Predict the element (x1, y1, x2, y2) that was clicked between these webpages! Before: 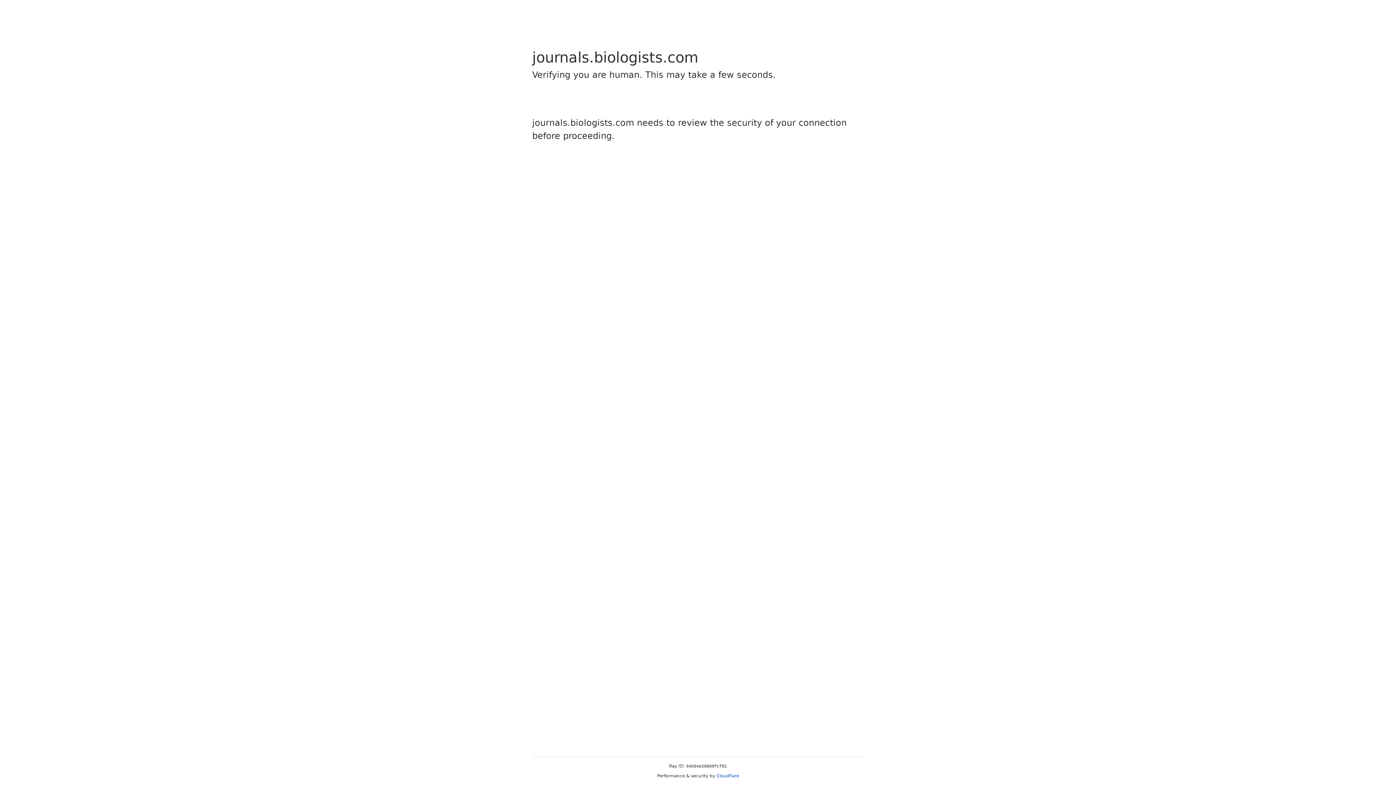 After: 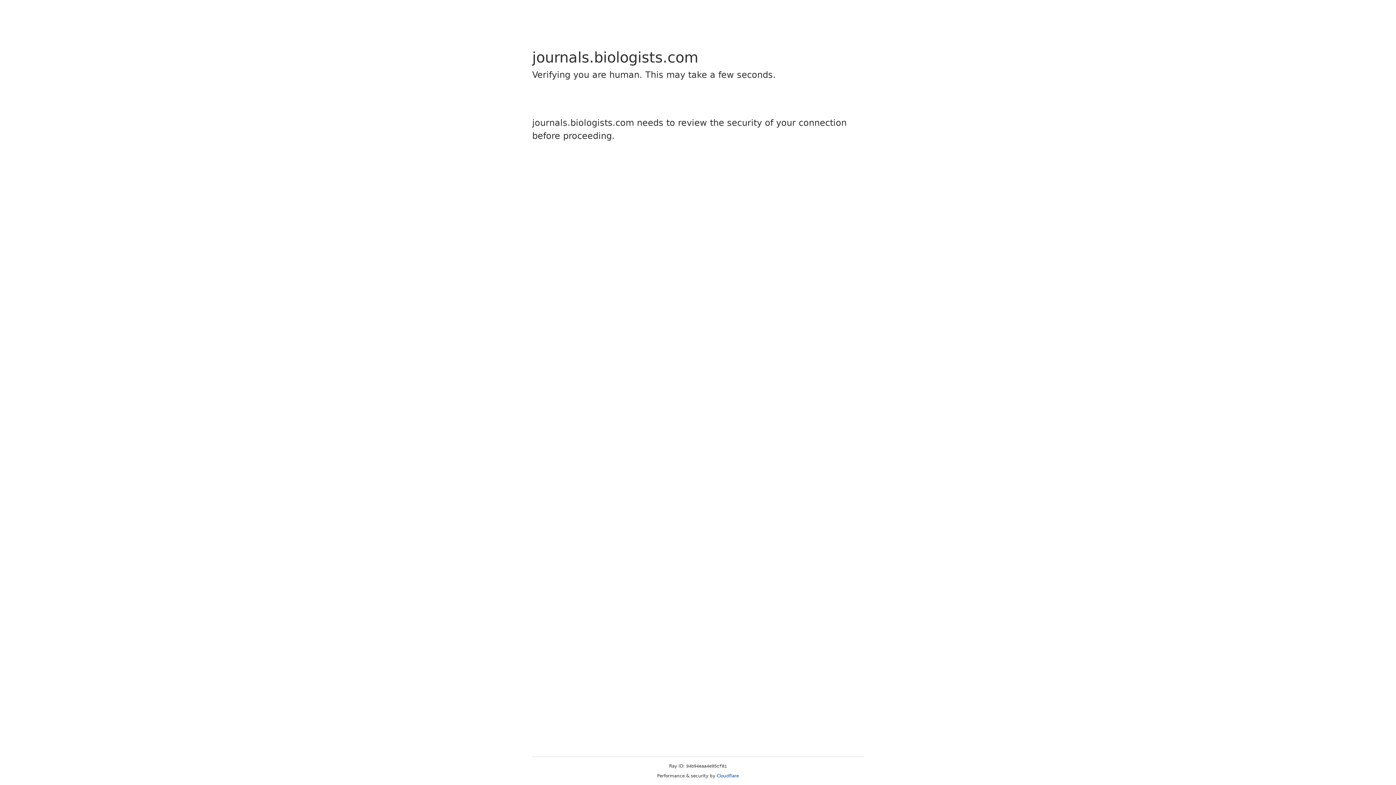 Action: bbox: (716, 773, 739, 778) label: Cloudflare